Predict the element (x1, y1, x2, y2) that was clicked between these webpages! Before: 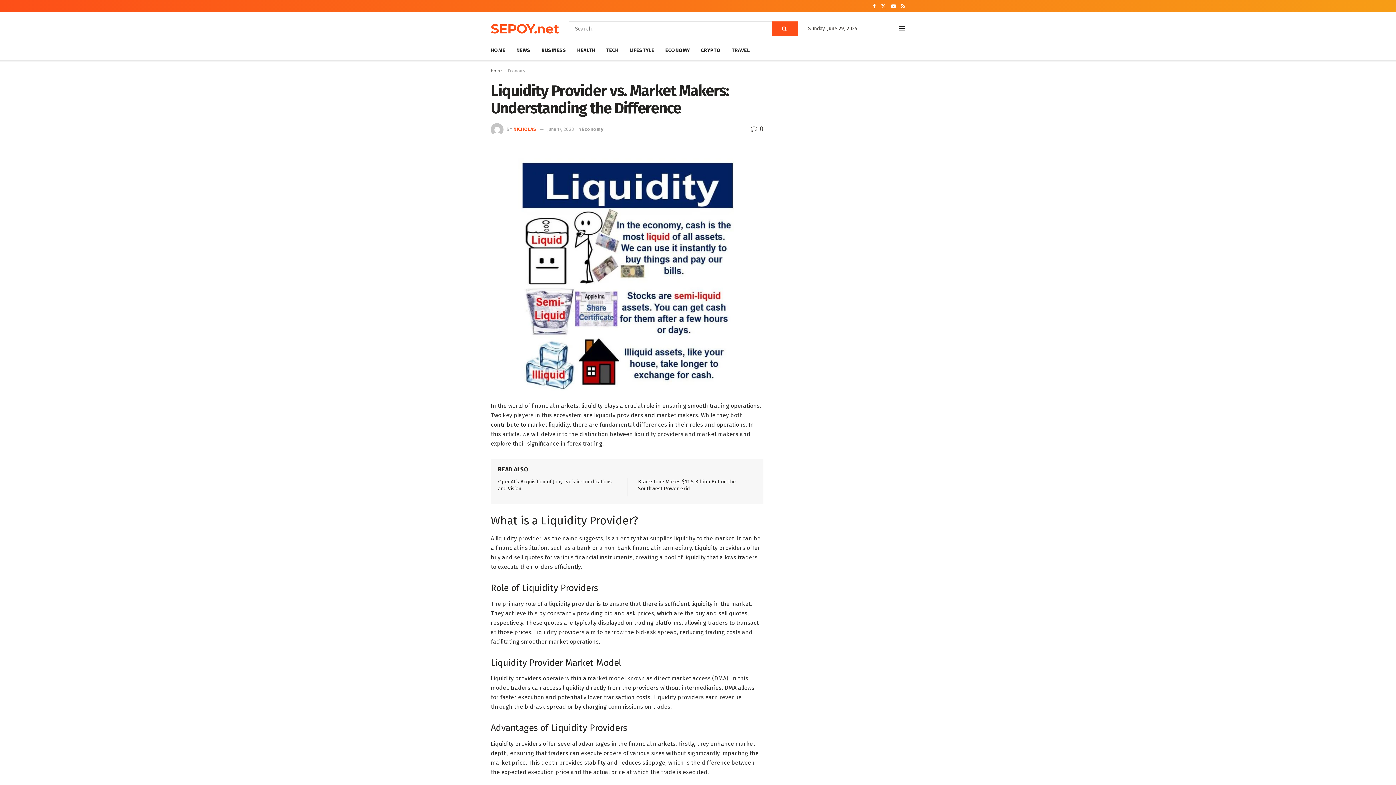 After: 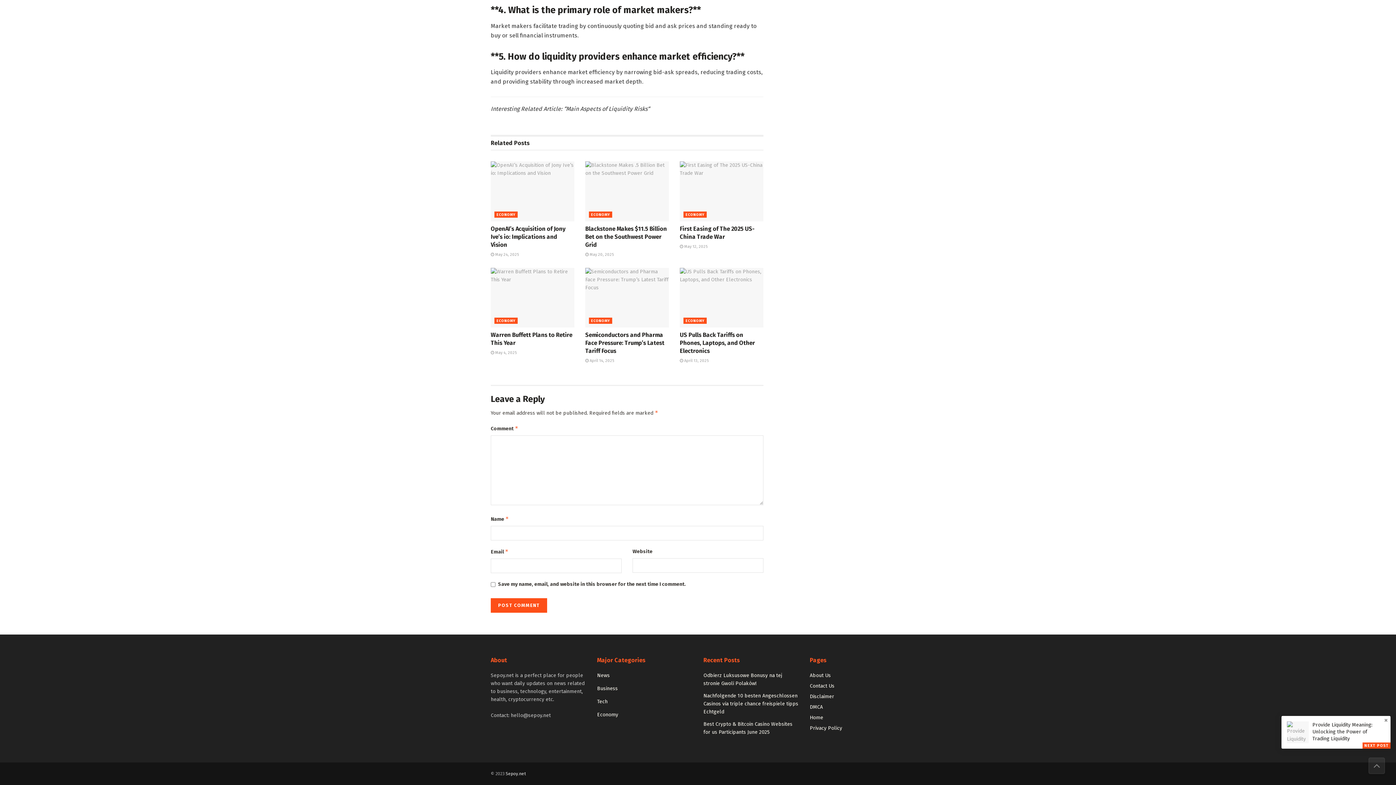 Action: label:  0 bbox: (750, 125, 763, 133)